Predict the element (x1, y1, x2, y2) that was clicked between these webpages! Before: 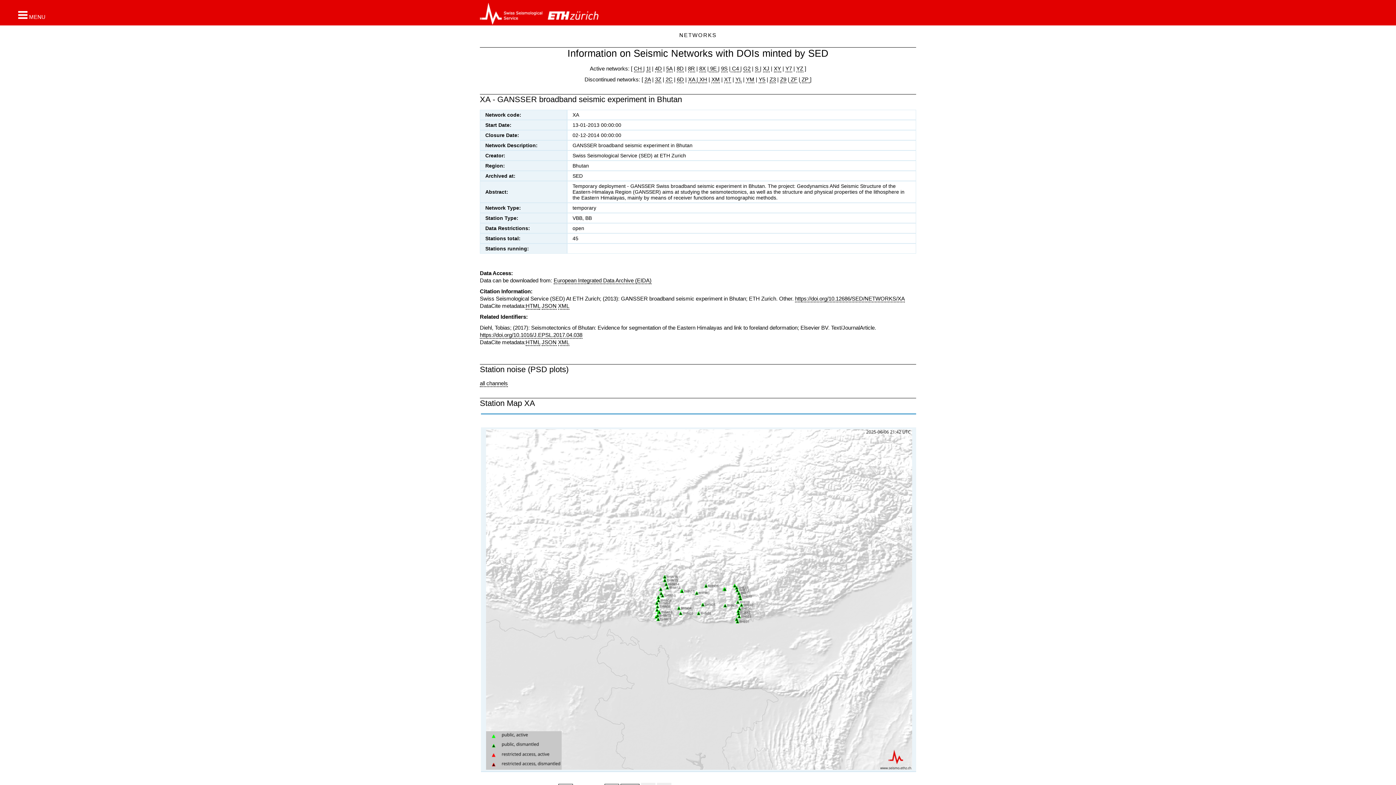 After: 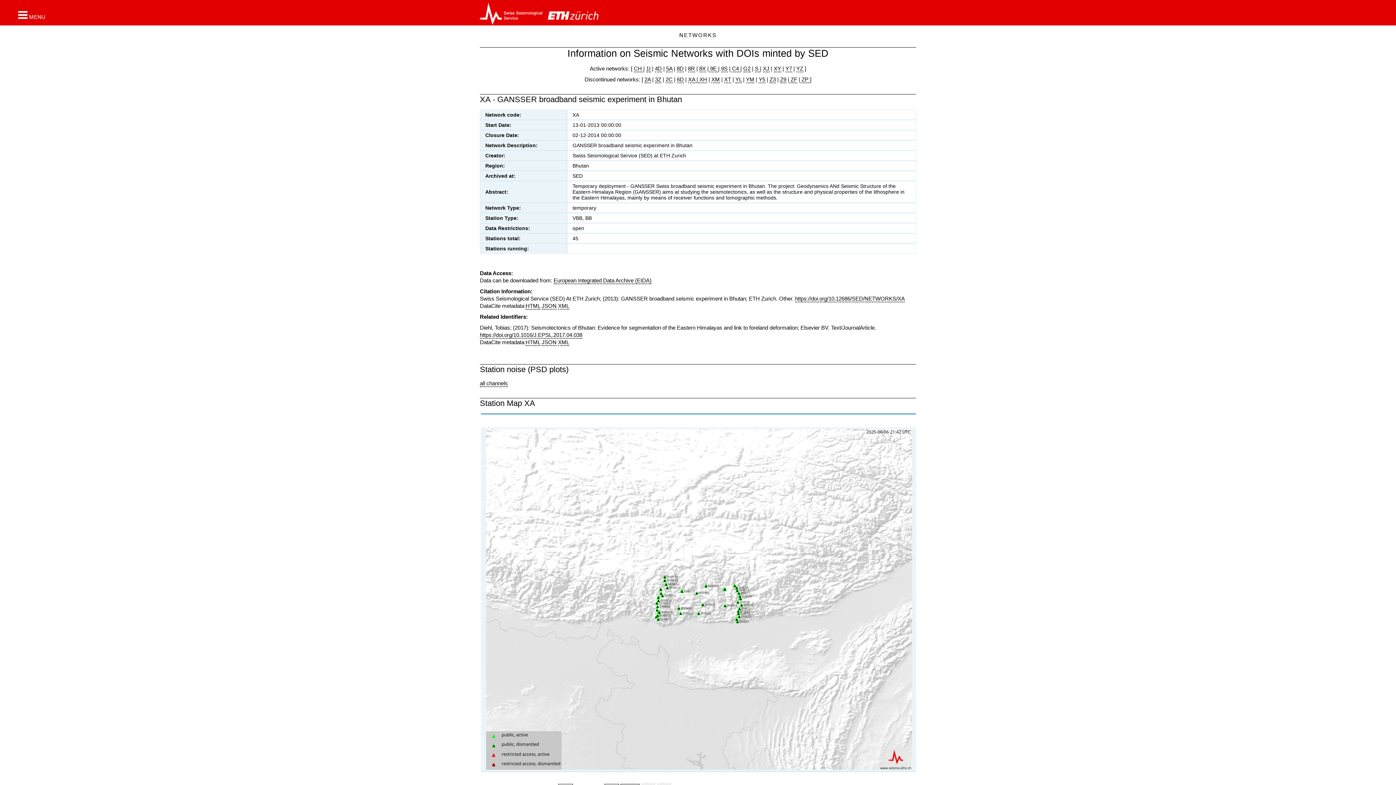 Action: bbox: (558, 302, 569, 309) label: XML